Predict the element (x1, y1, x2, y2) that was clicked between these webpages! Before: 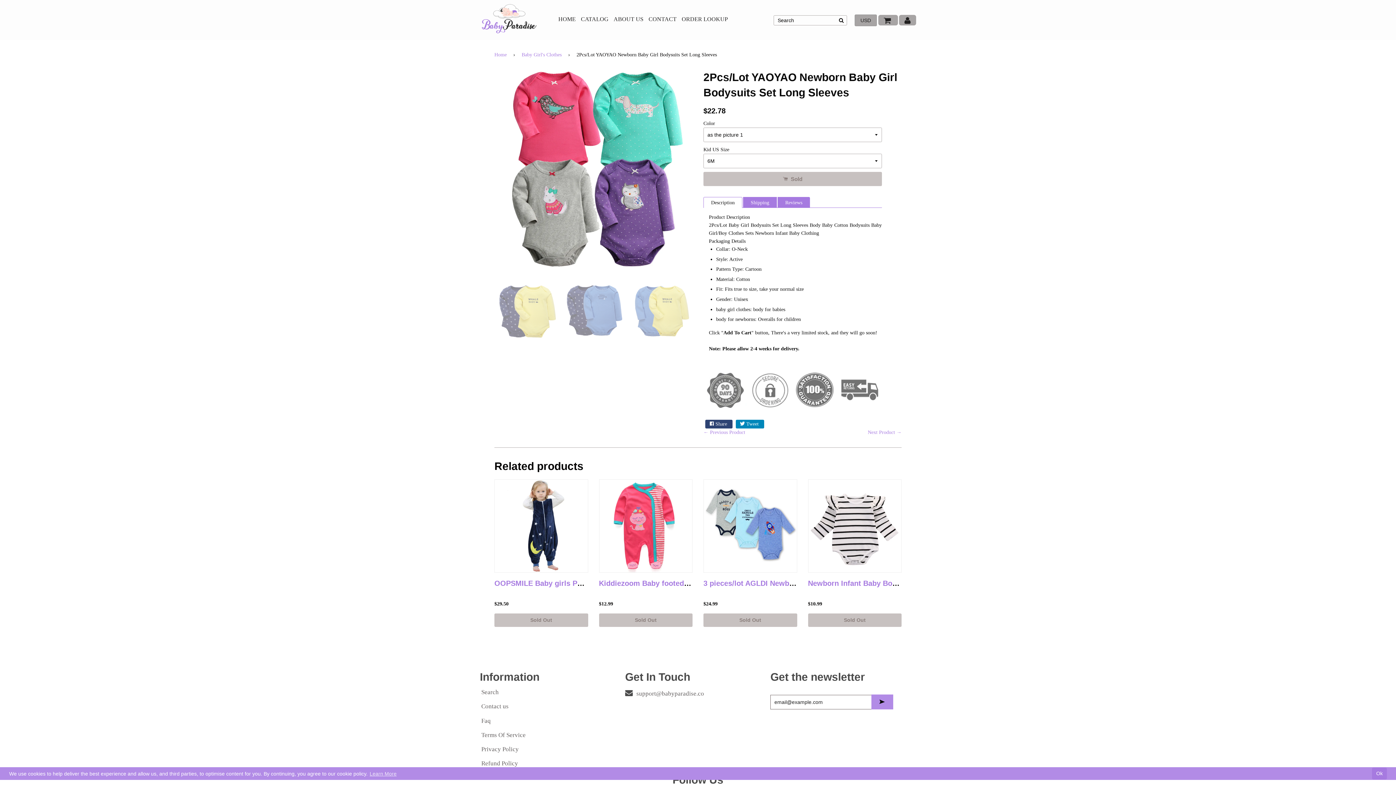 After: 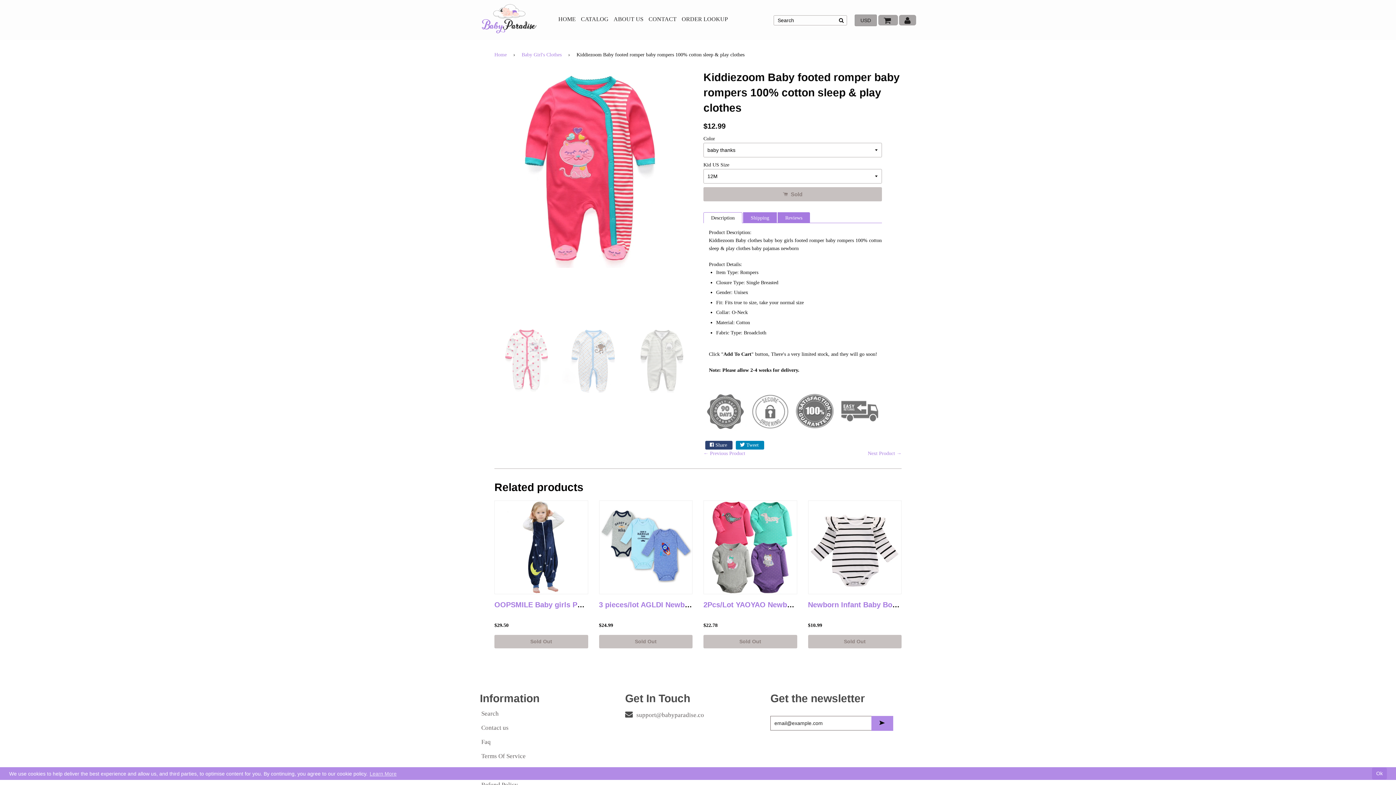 Action: bbox: (599, 479, 692, 573)